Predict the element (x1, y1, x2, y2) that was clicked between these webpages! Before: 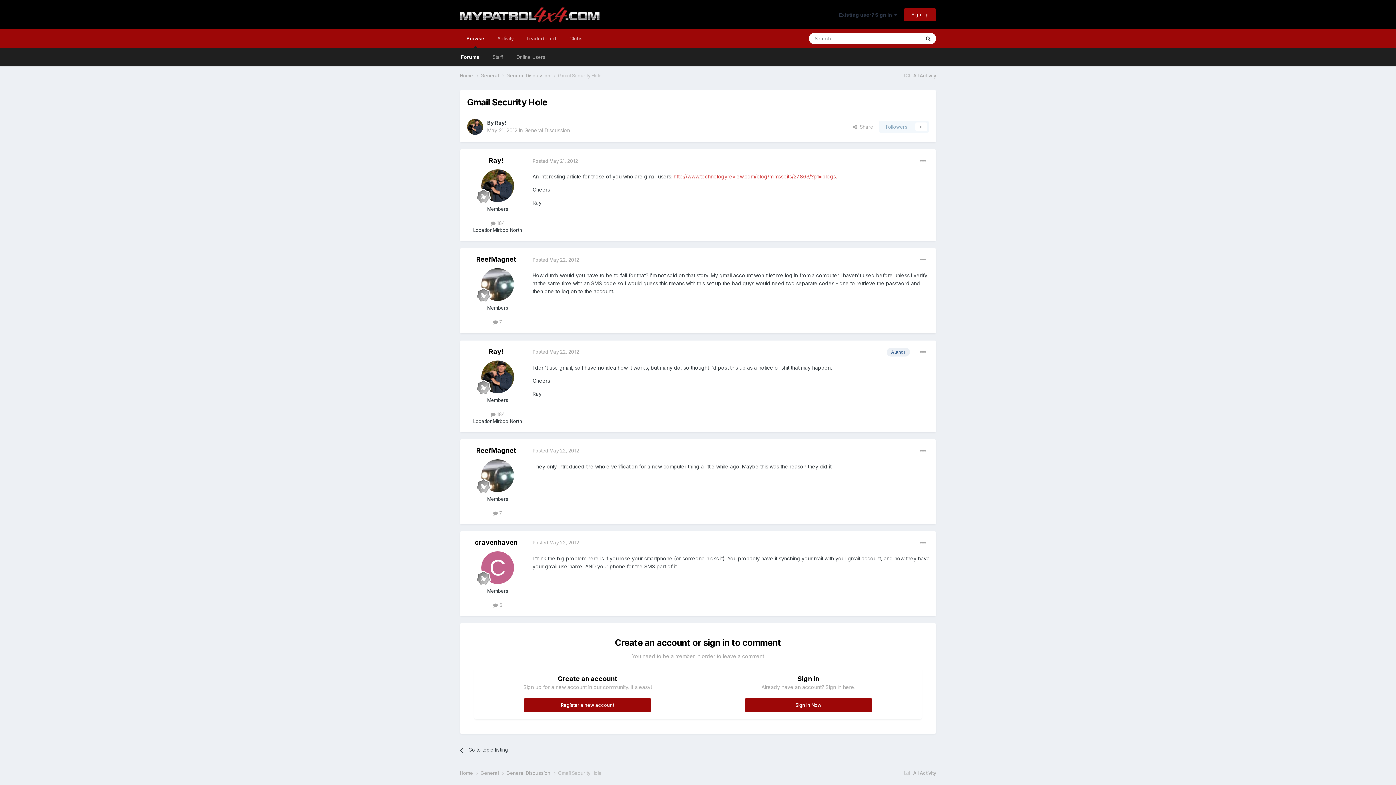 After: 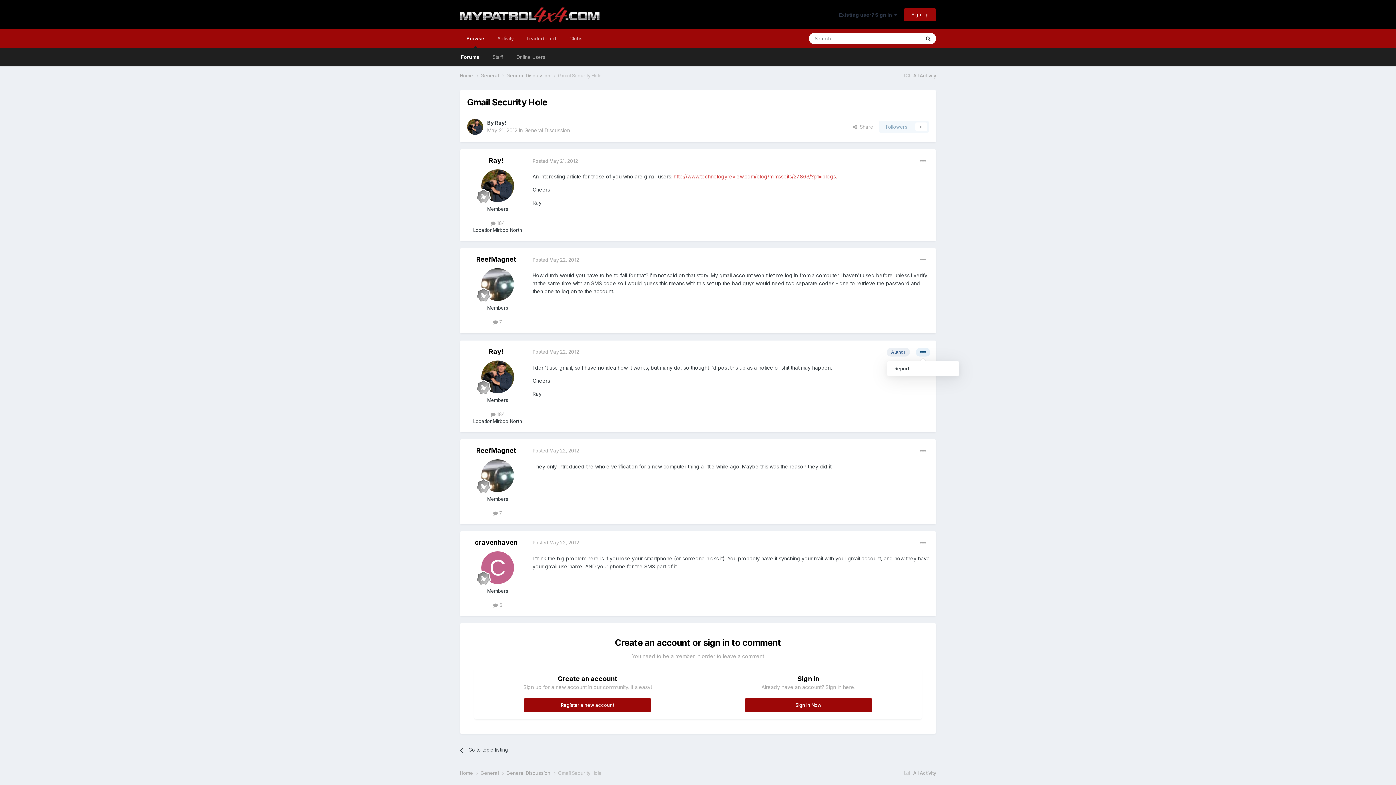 Action: bbox: (916, 347, 930, 356)